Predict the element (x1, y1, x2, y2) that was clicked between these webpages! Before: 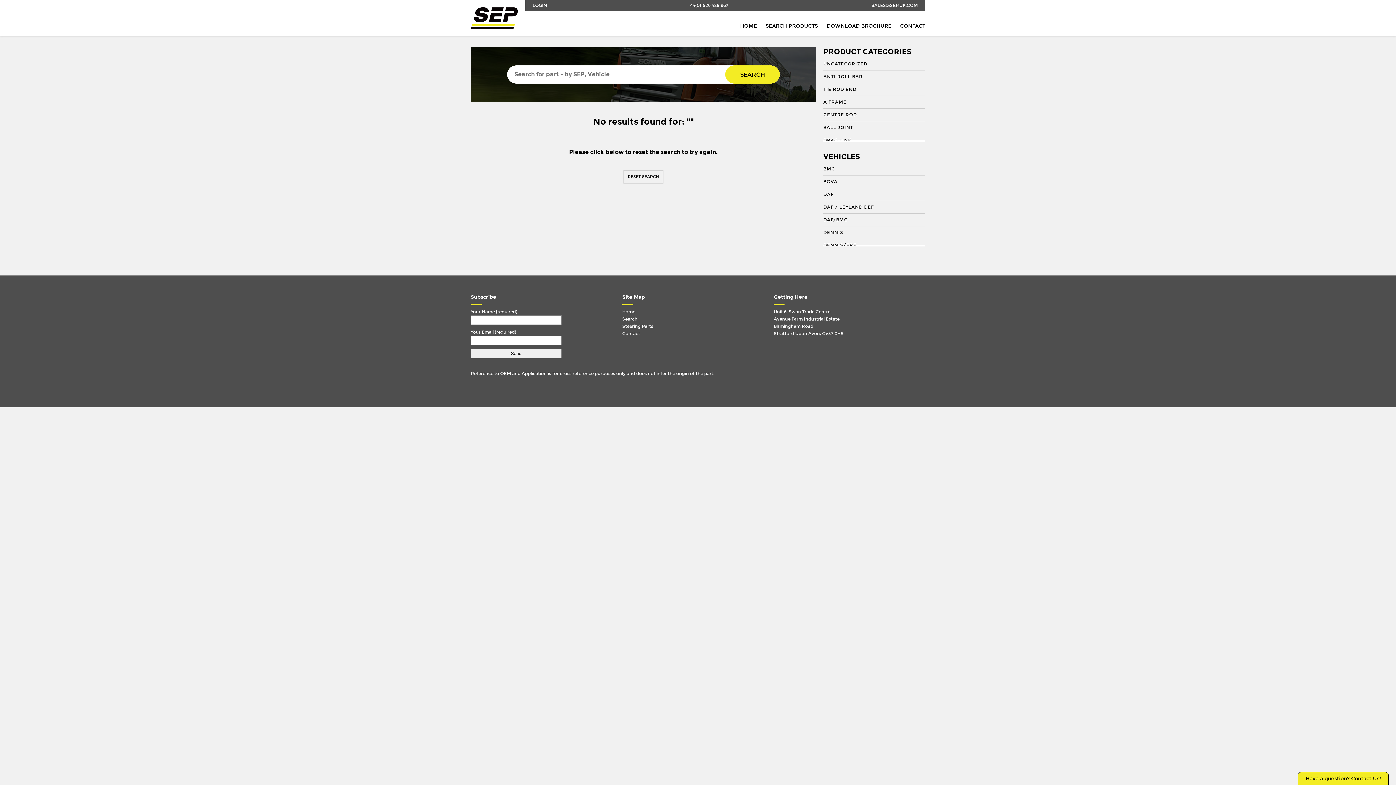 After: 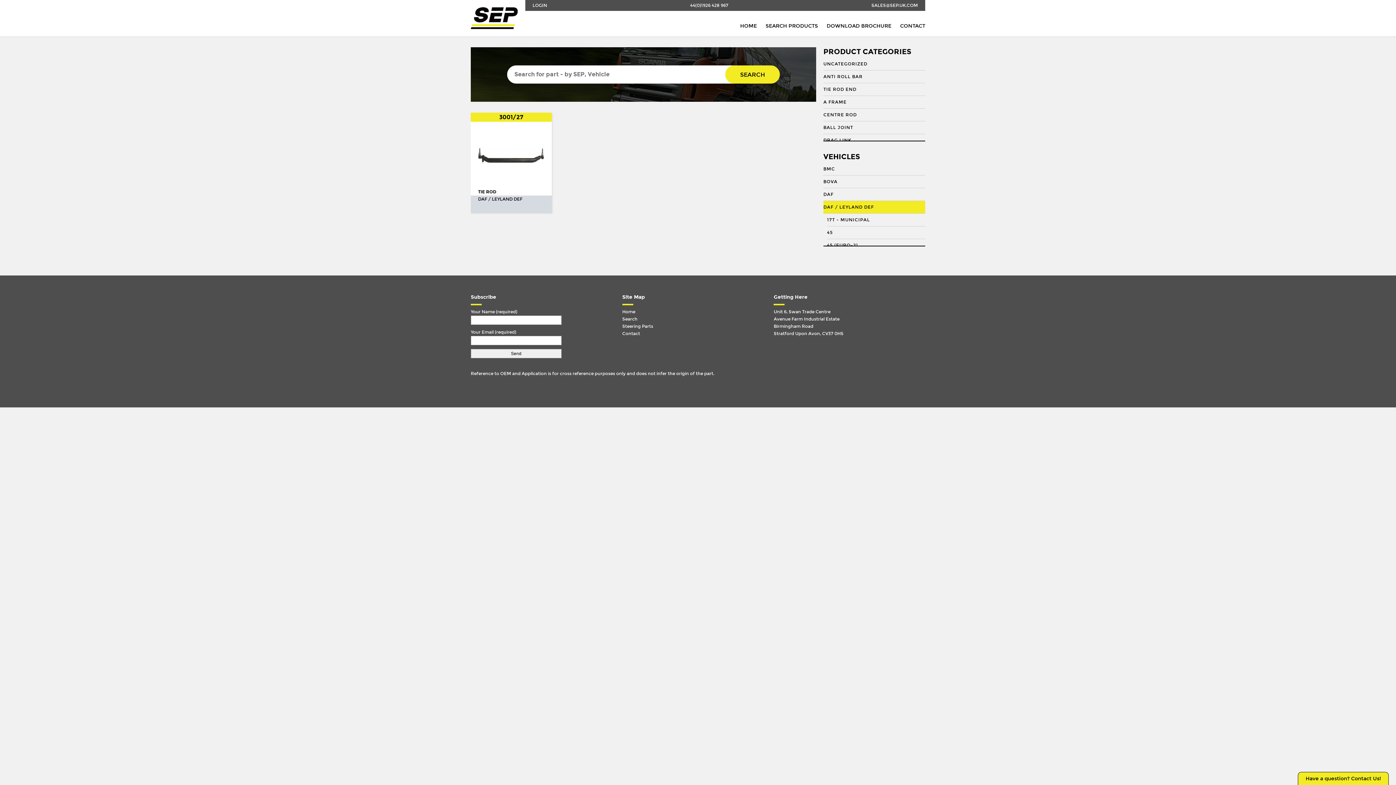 Action: bbox: (823, 201, 925, 213) label: DAF / LEYLAND DEF